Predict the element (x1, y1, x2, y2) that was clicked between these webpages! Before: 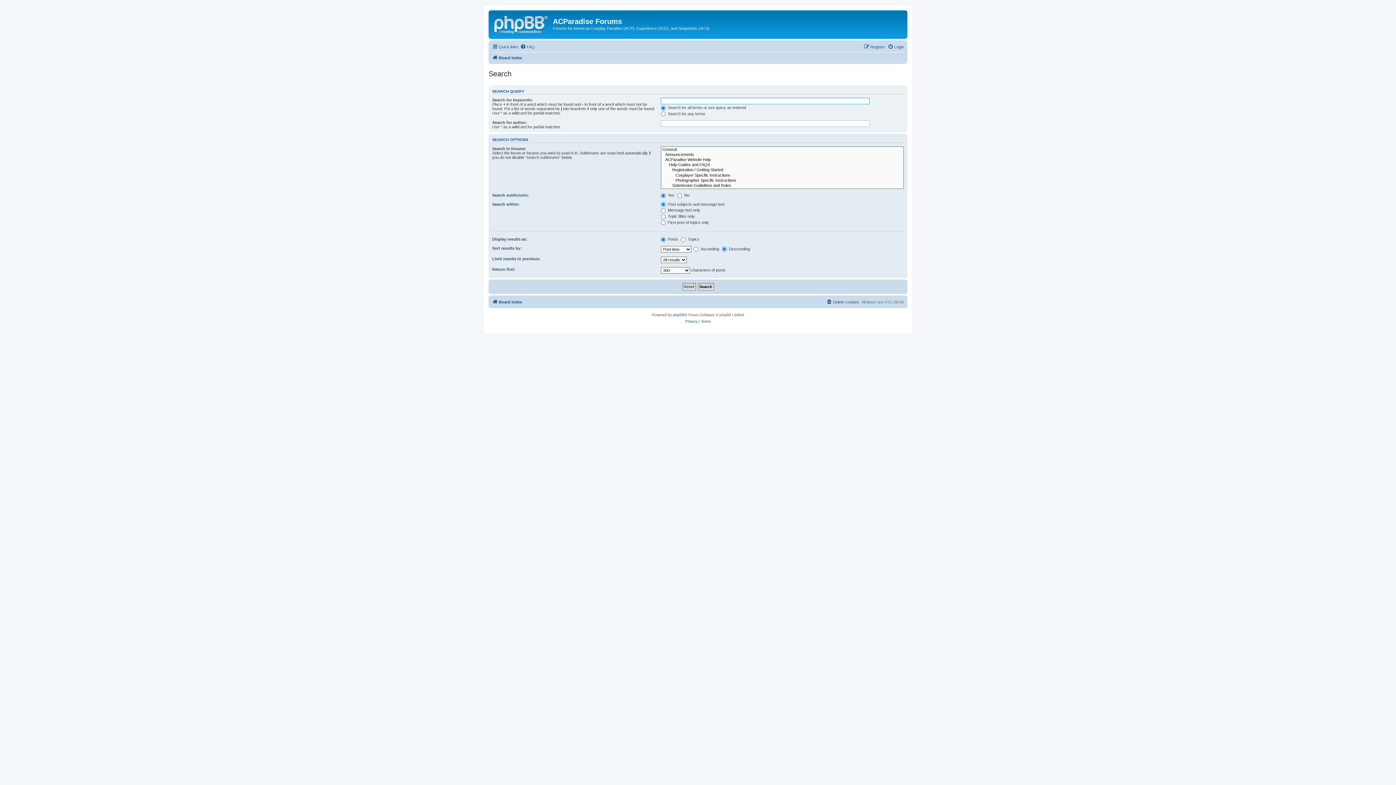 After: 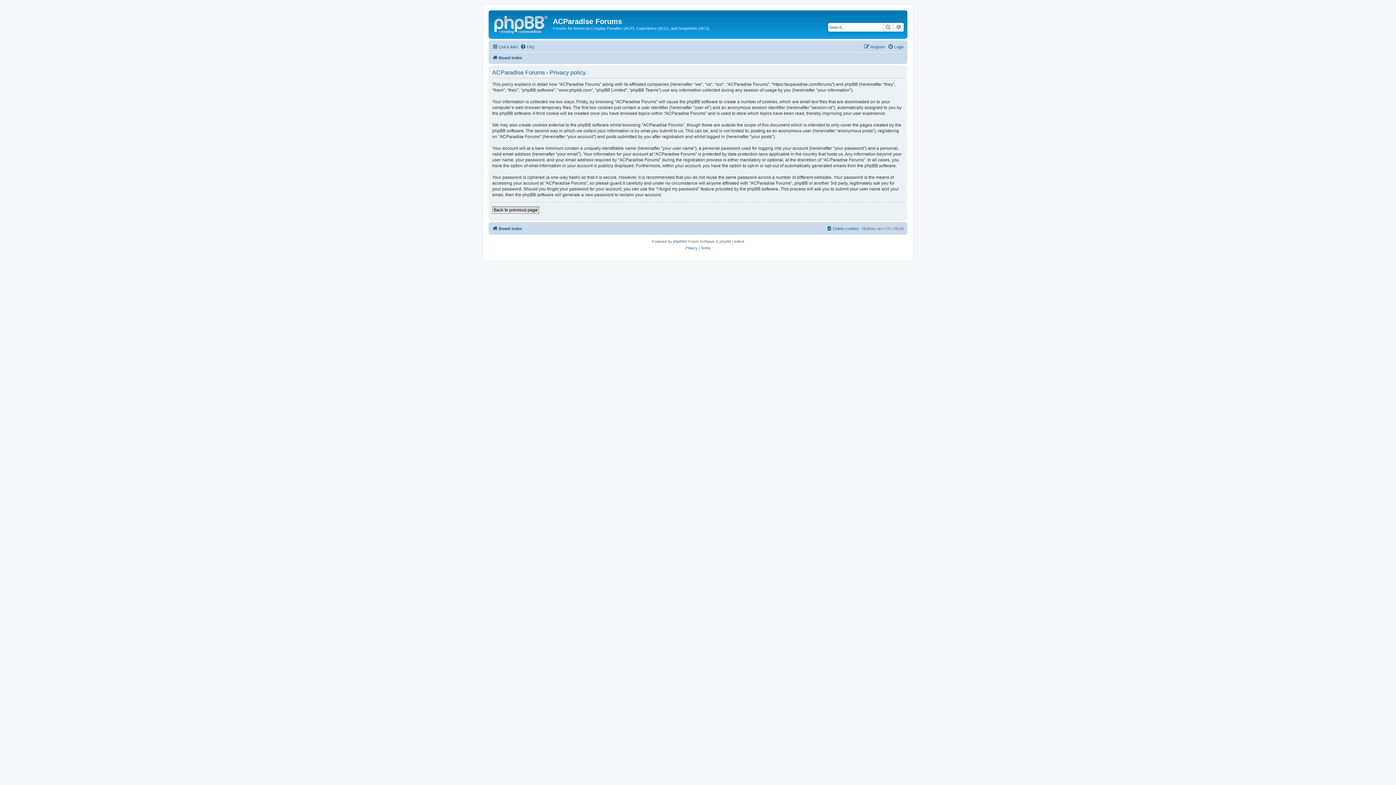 Action: label: Privacy bbox: (685, 318, 697, 325)